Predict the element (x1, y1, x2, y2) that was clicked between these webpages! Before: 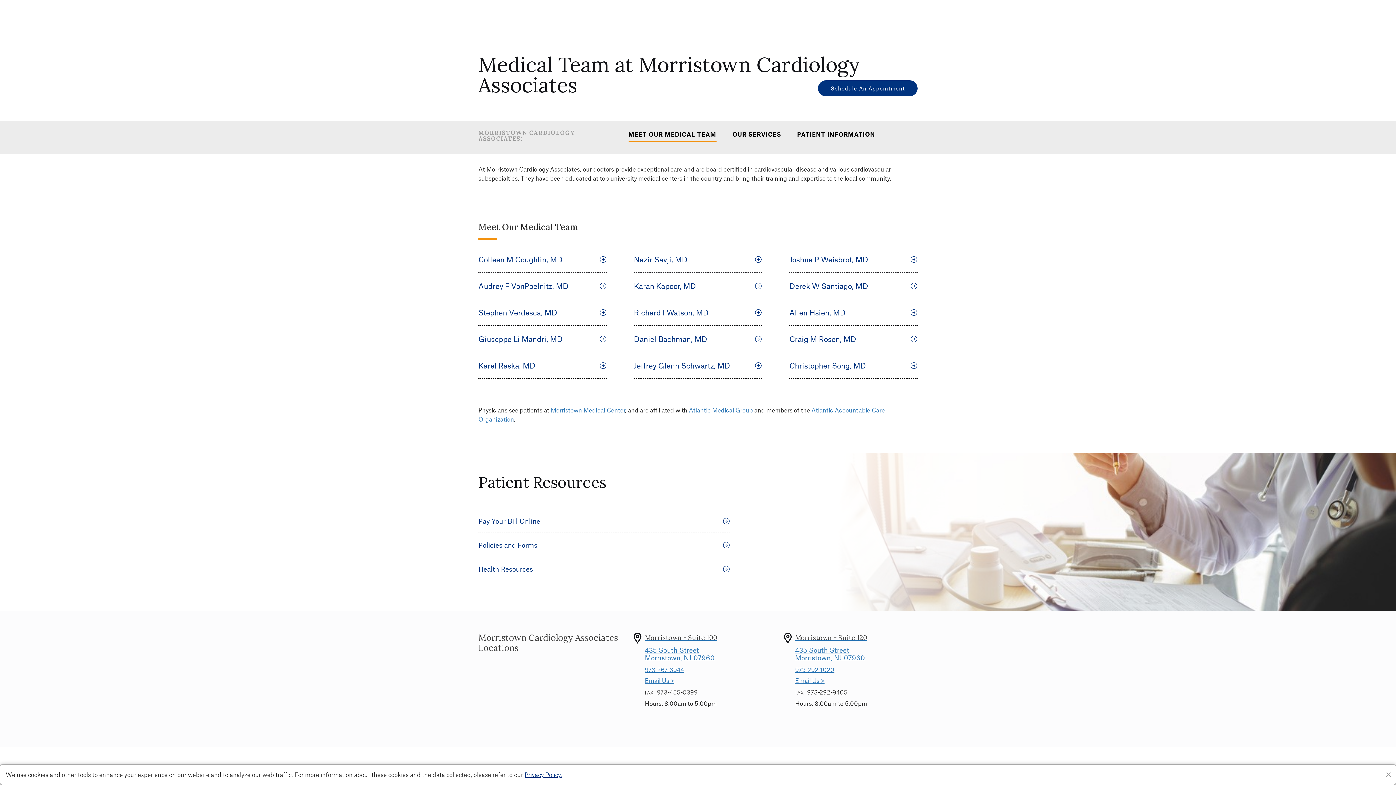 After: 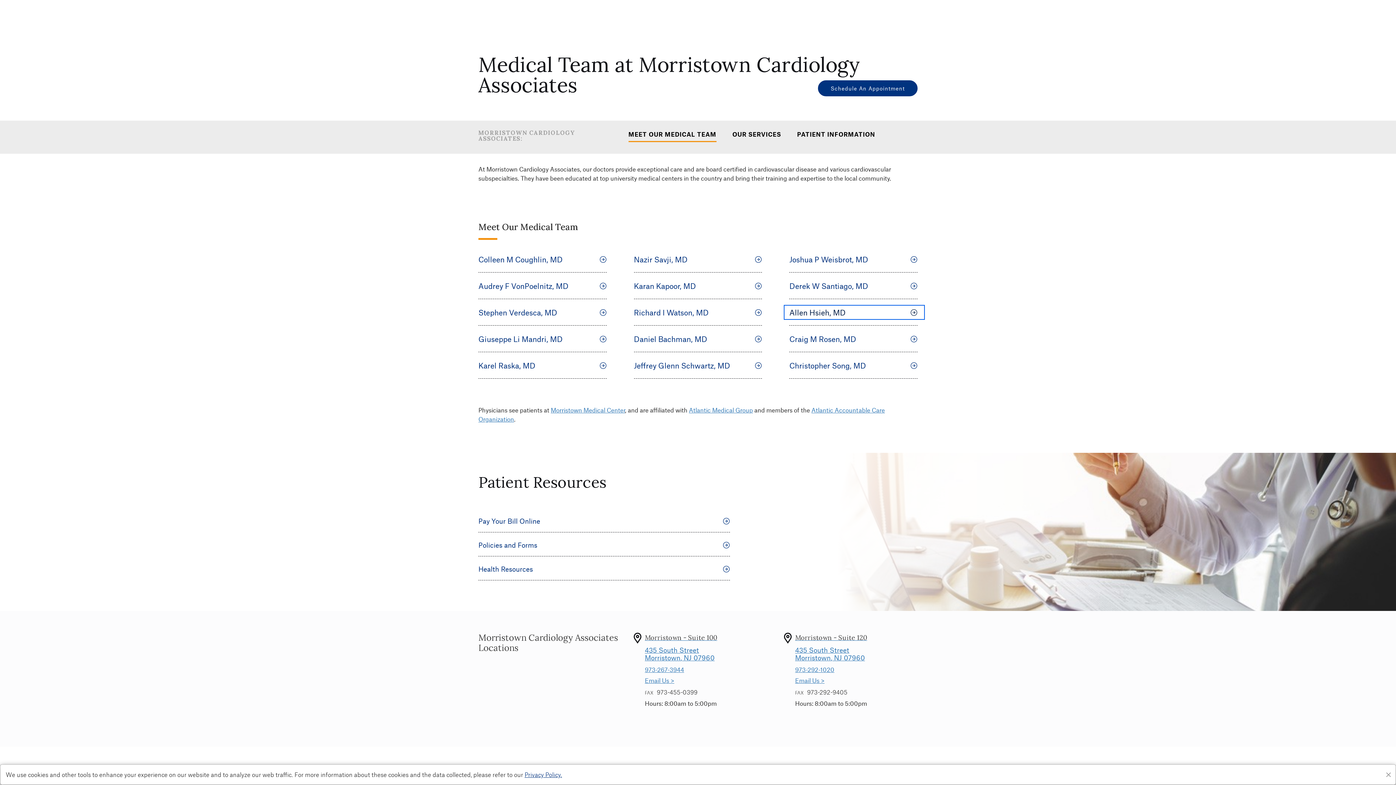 Action: label: Allen Hsieh, MD bbox: (789, 305, 917, 320)